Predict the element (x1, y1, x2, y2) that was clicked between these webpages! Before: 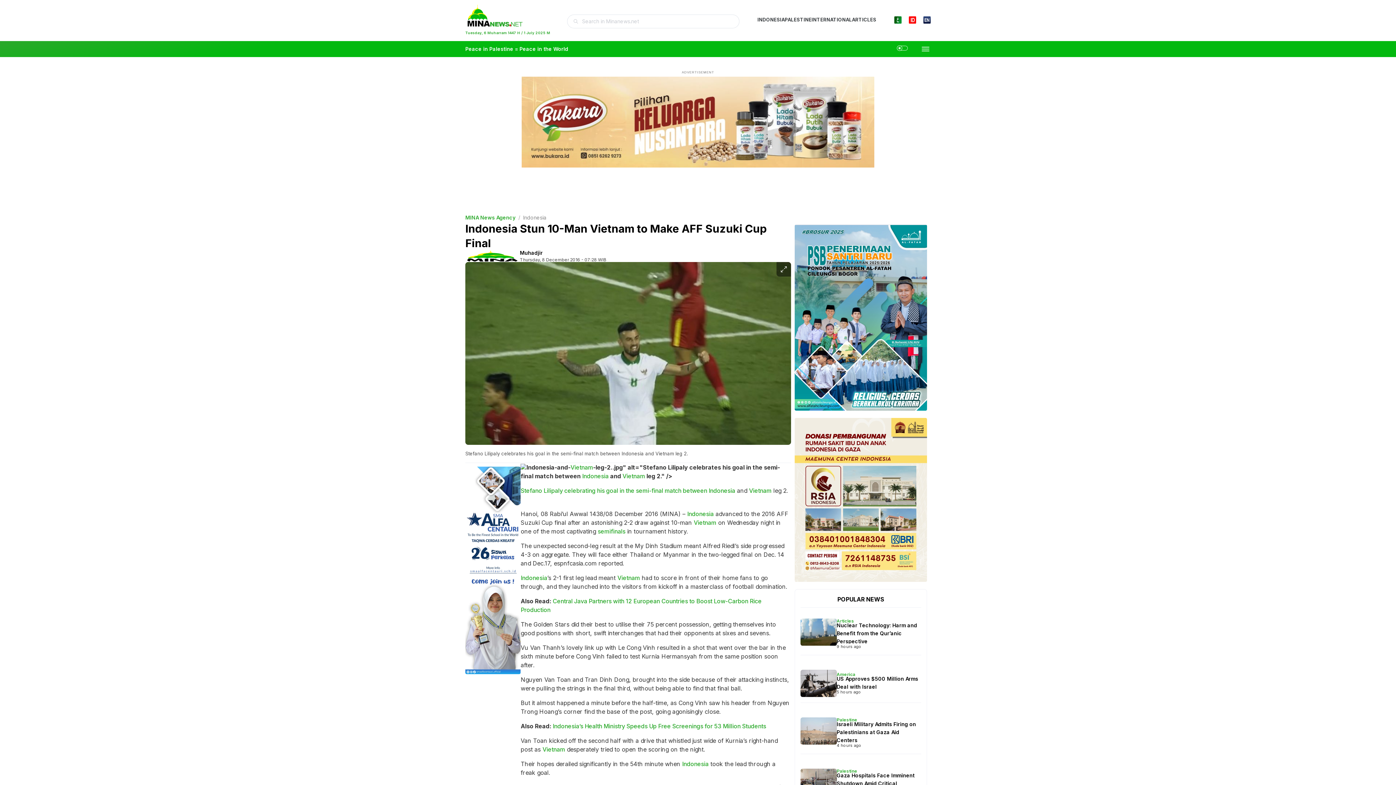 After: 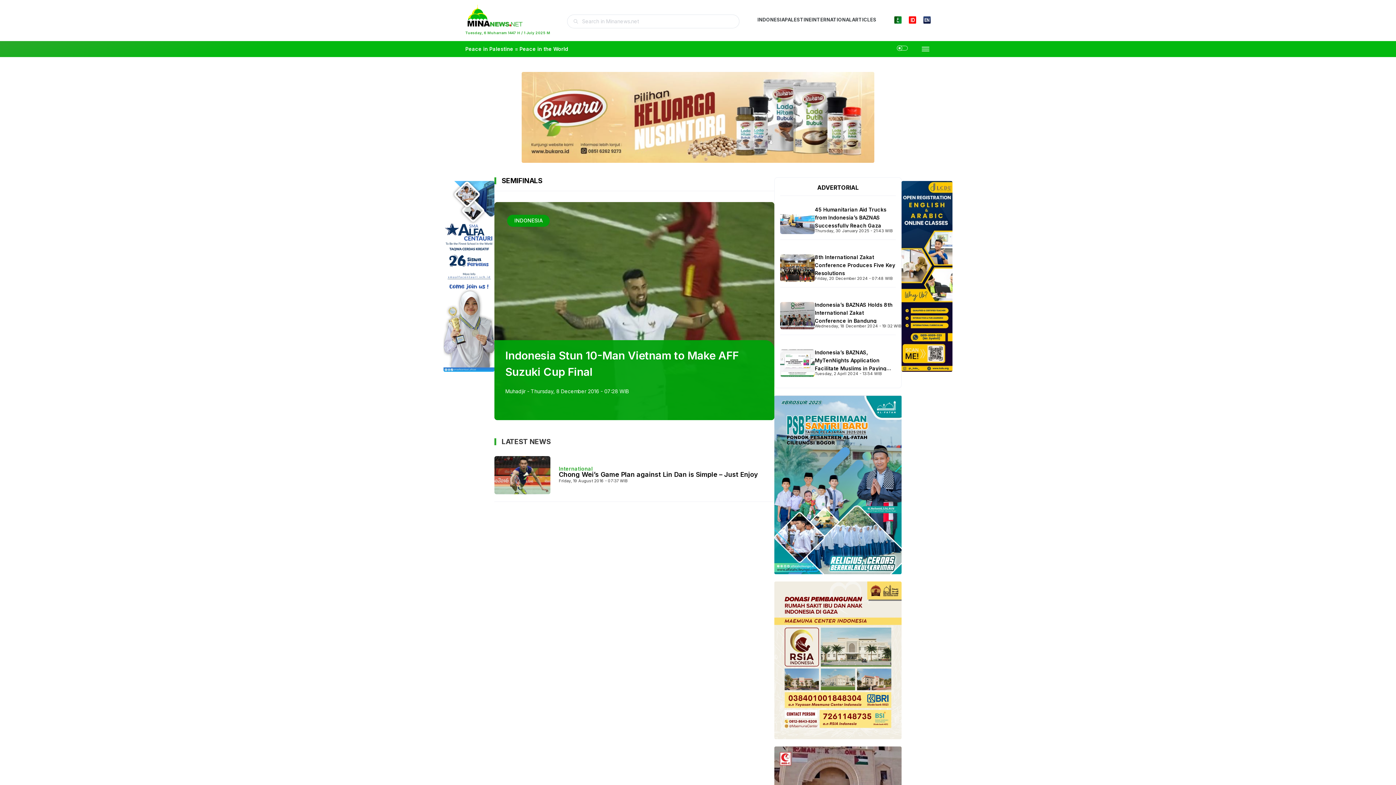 Action: bbox: (597, 528, 625, 535) label: semifinals